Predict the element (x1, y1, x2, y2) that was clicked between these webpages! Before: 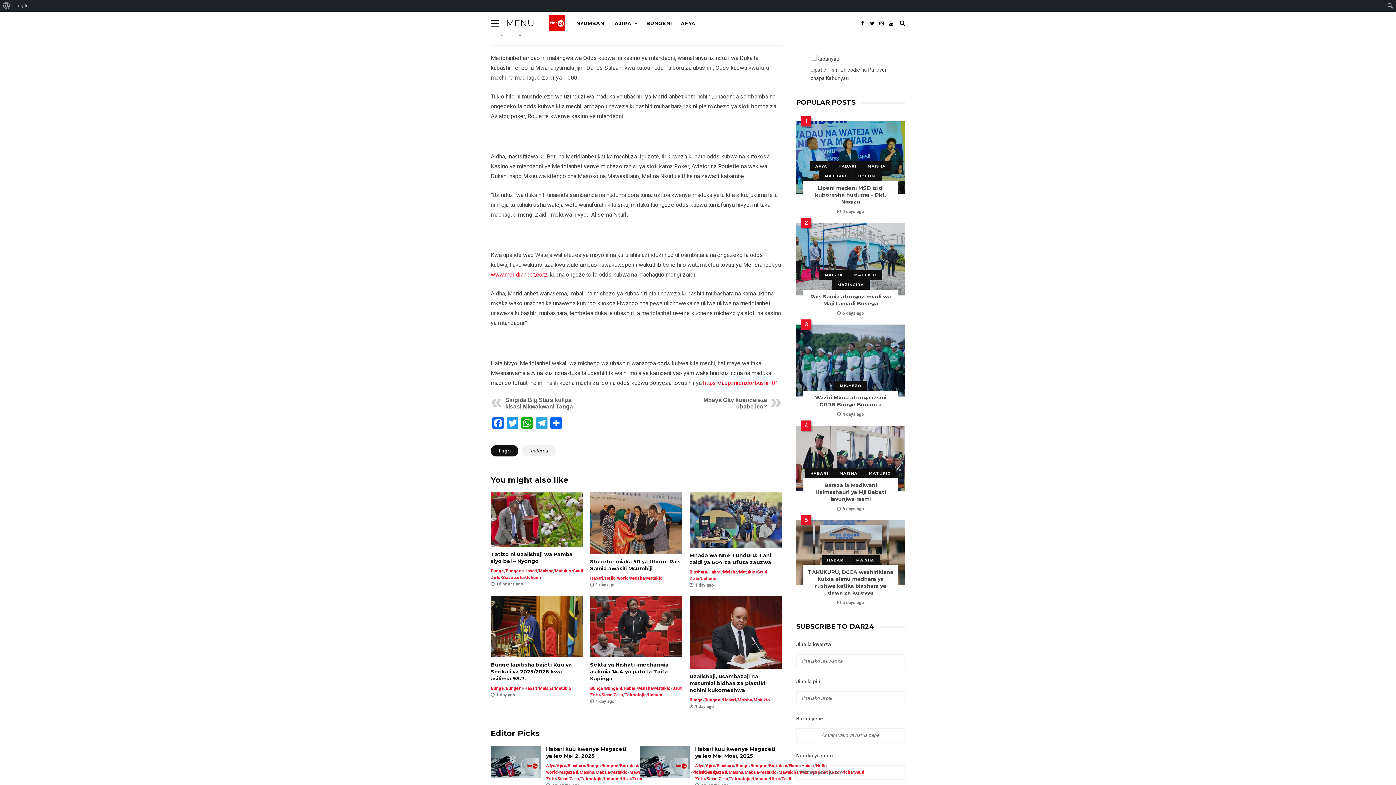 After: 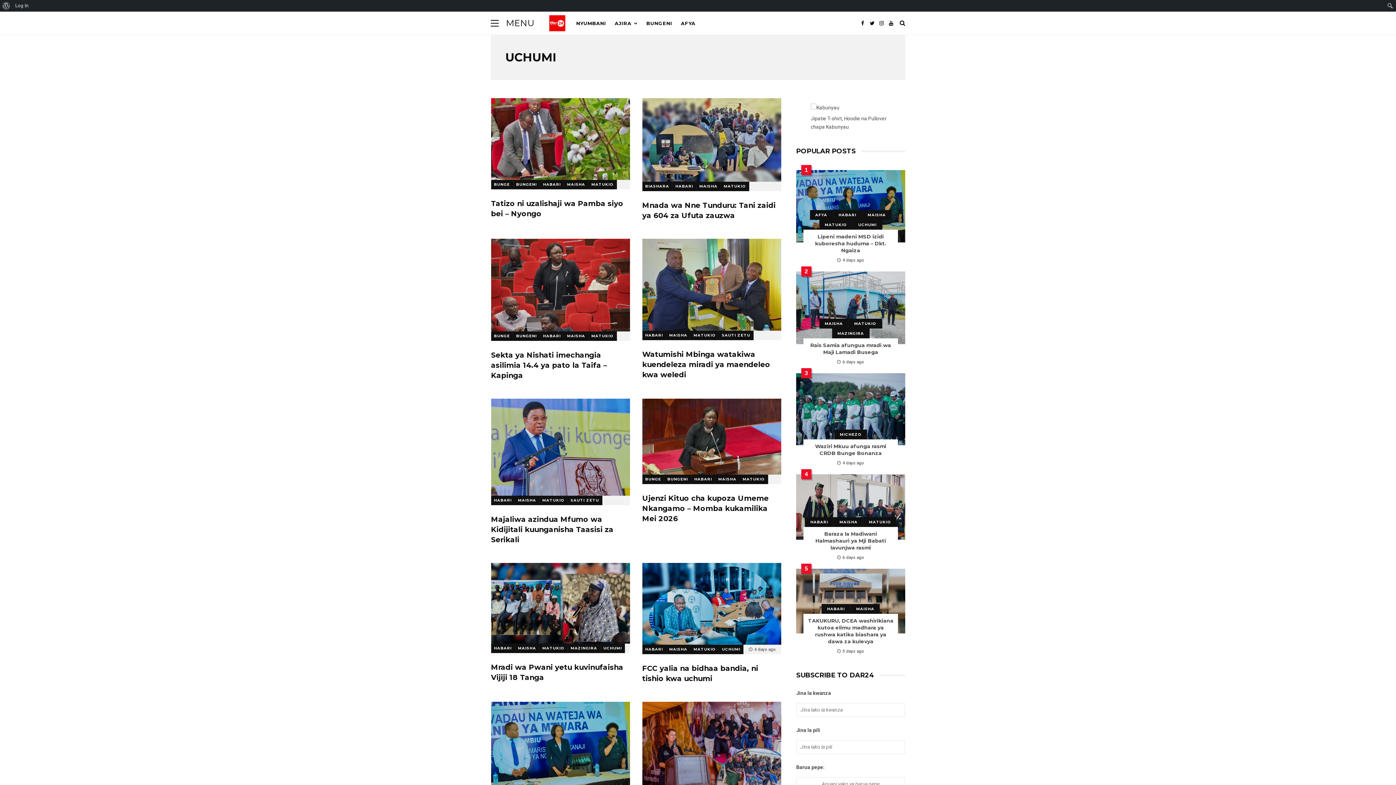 Action: bbox: (525, 575, 541, 580) label: Uchumi